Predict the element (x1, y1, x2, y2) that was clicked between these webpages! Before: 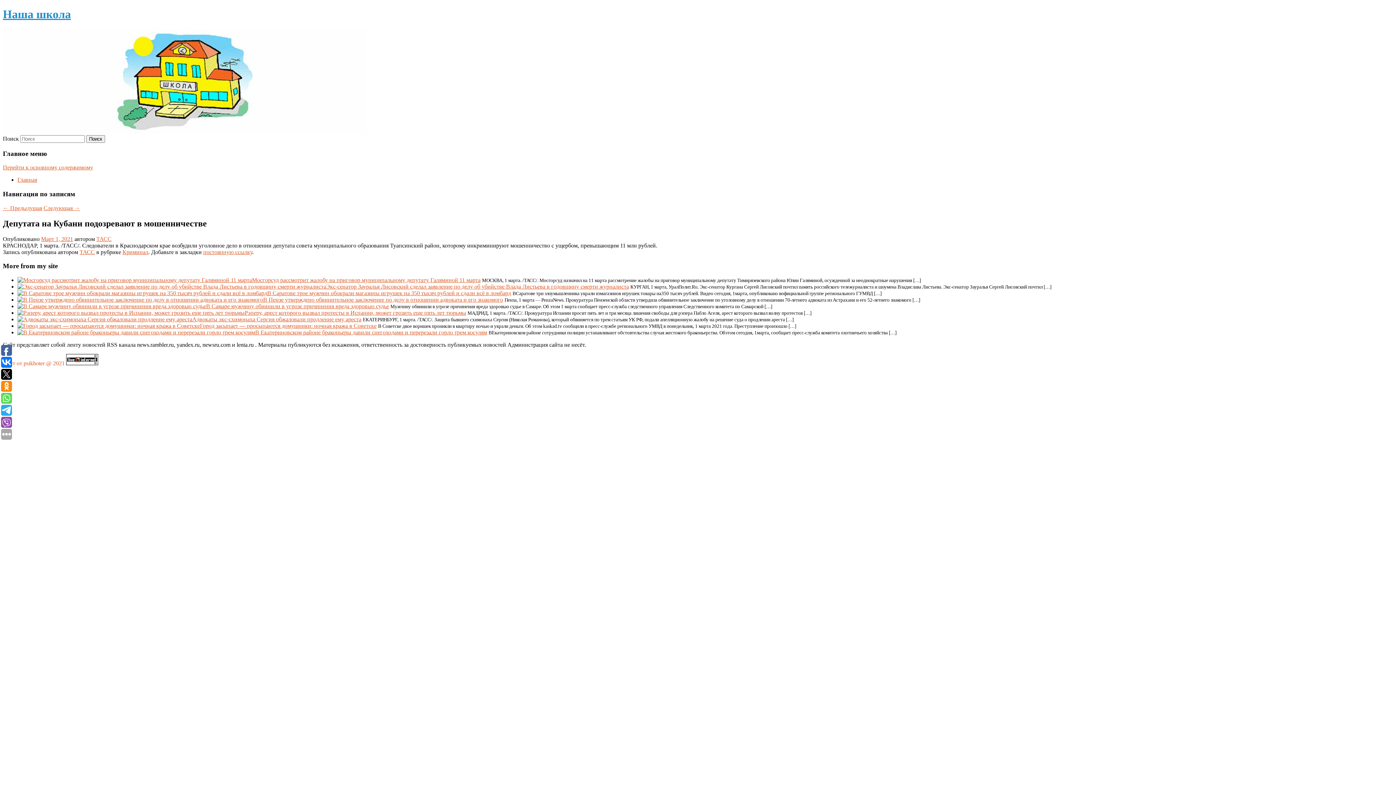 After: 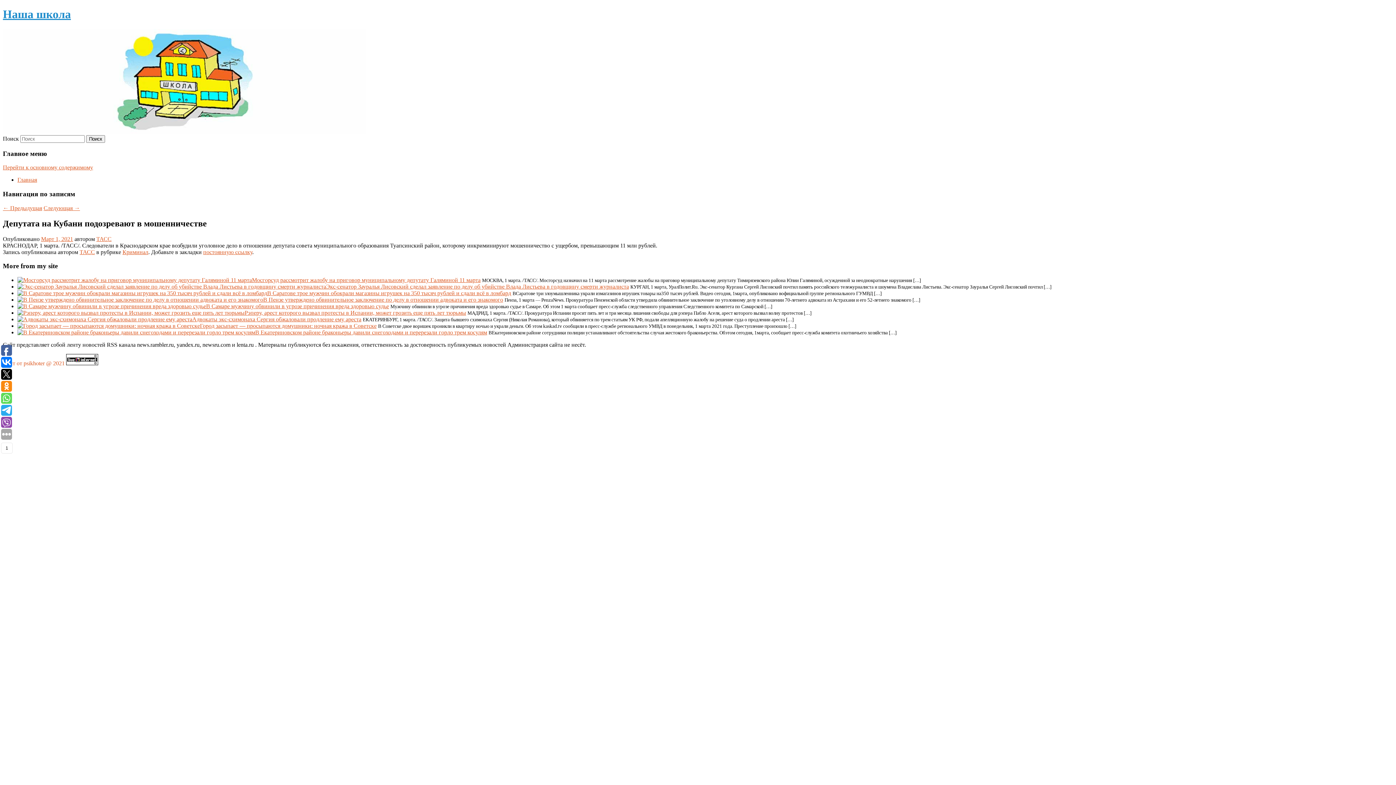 Action: bbox: (1, 393, 12, 404)